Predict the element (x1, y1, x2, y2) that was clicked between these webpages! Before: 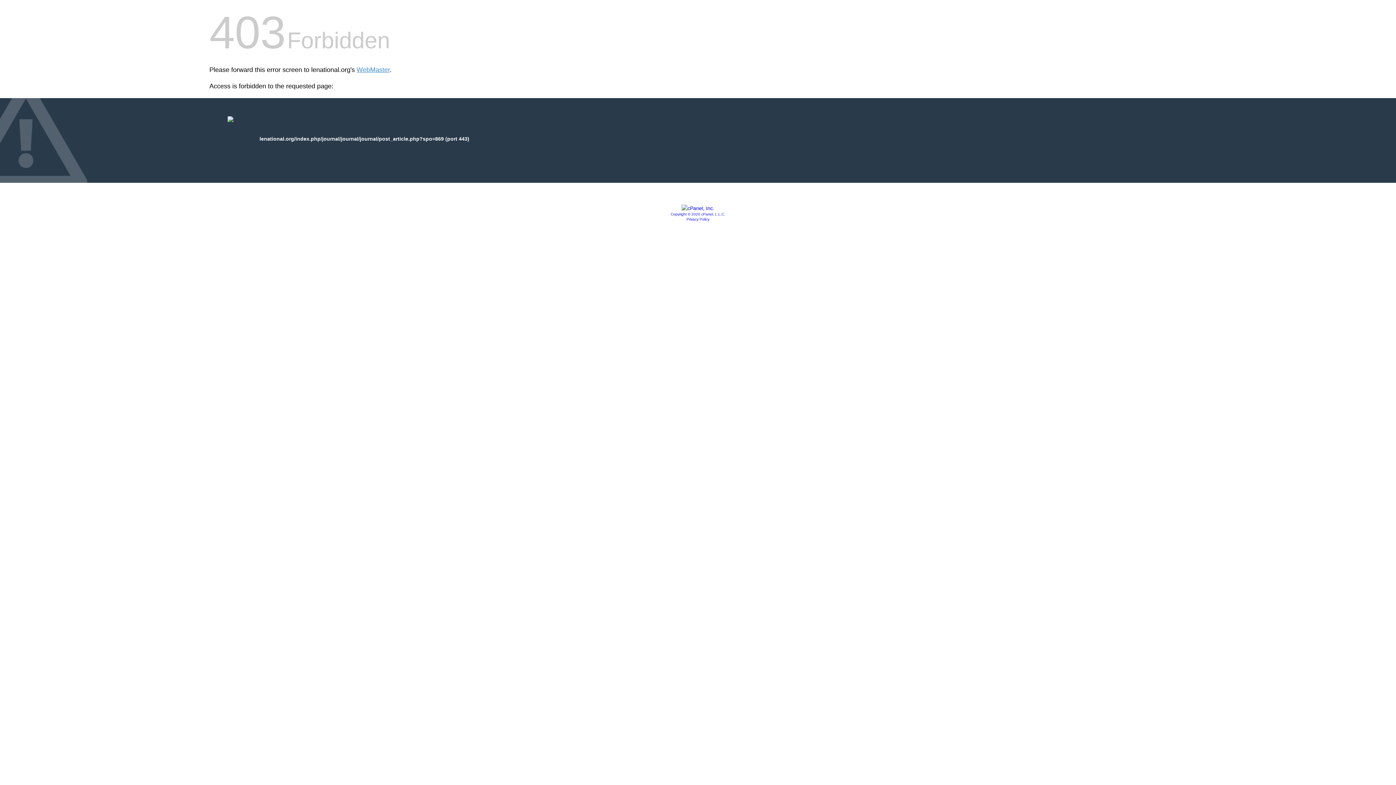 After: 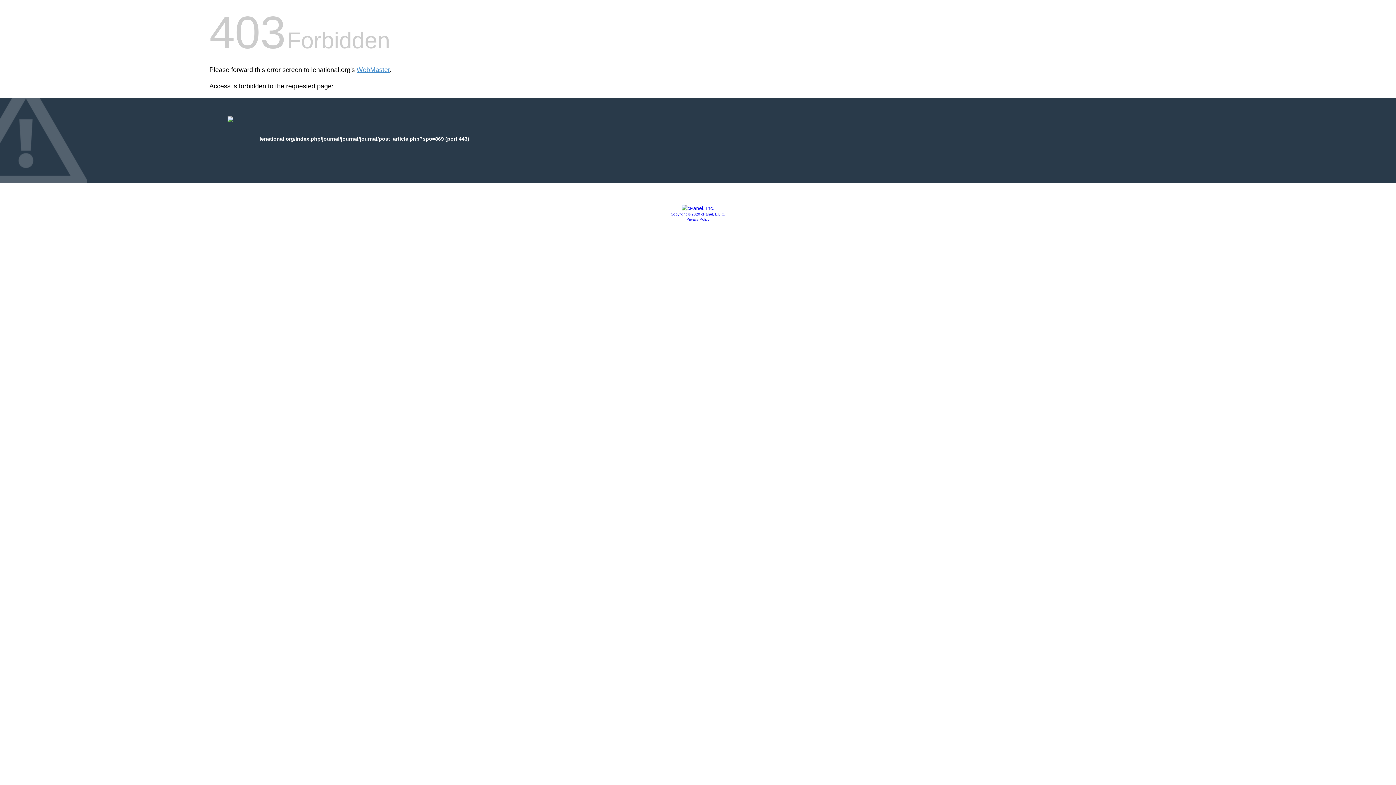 Action: bbox: (681, 205, 714, 211)